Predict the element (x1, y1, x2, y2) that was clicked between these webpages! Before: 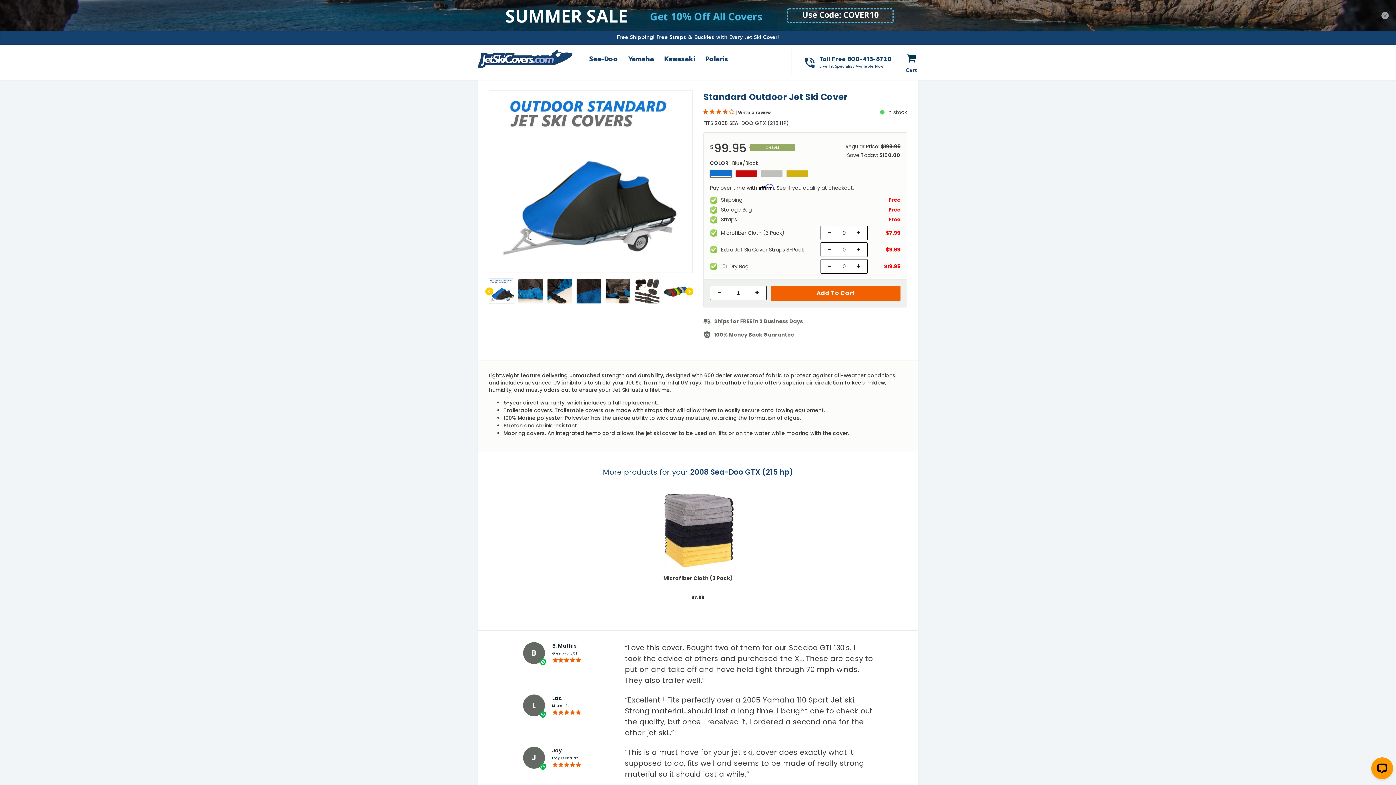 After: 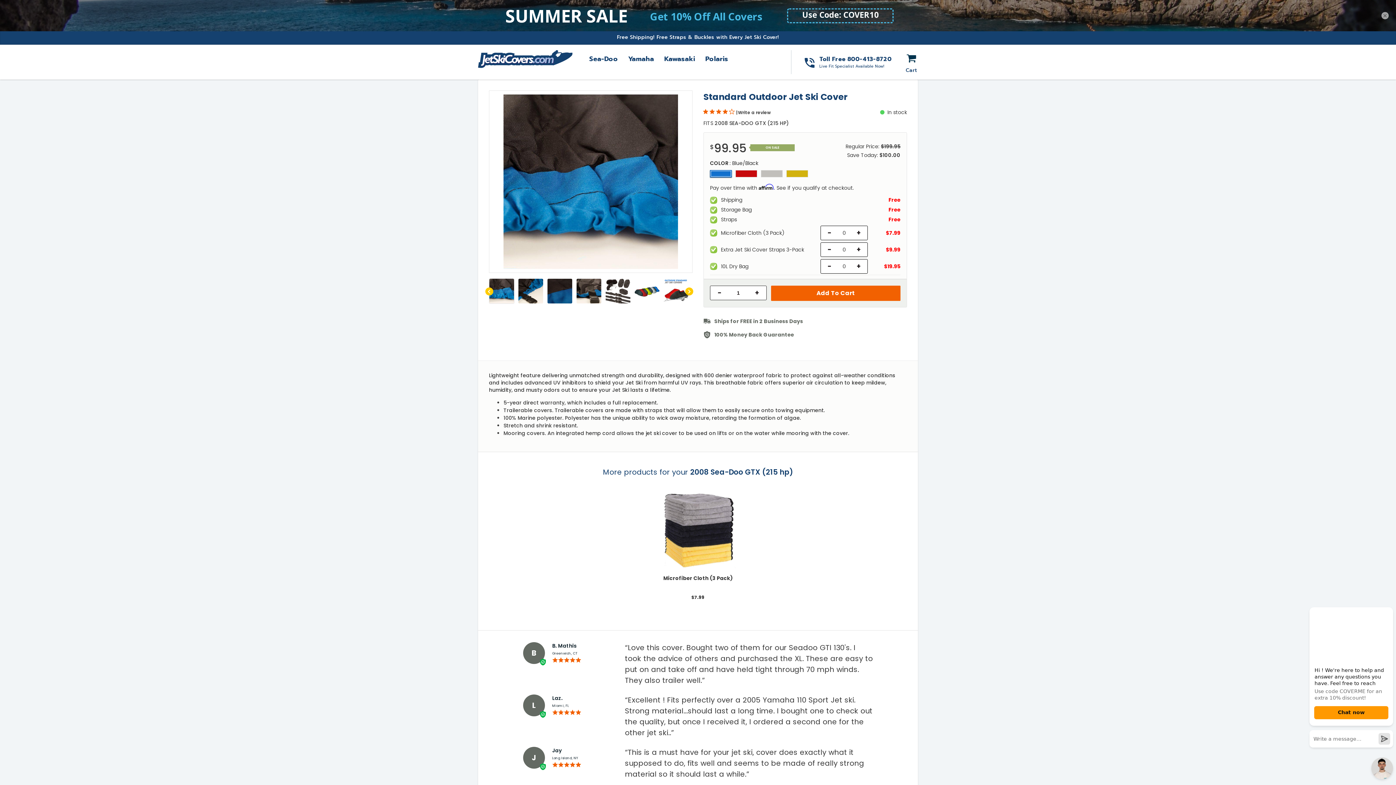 Action: bbox: (685, 256, 692, 263) label: Next